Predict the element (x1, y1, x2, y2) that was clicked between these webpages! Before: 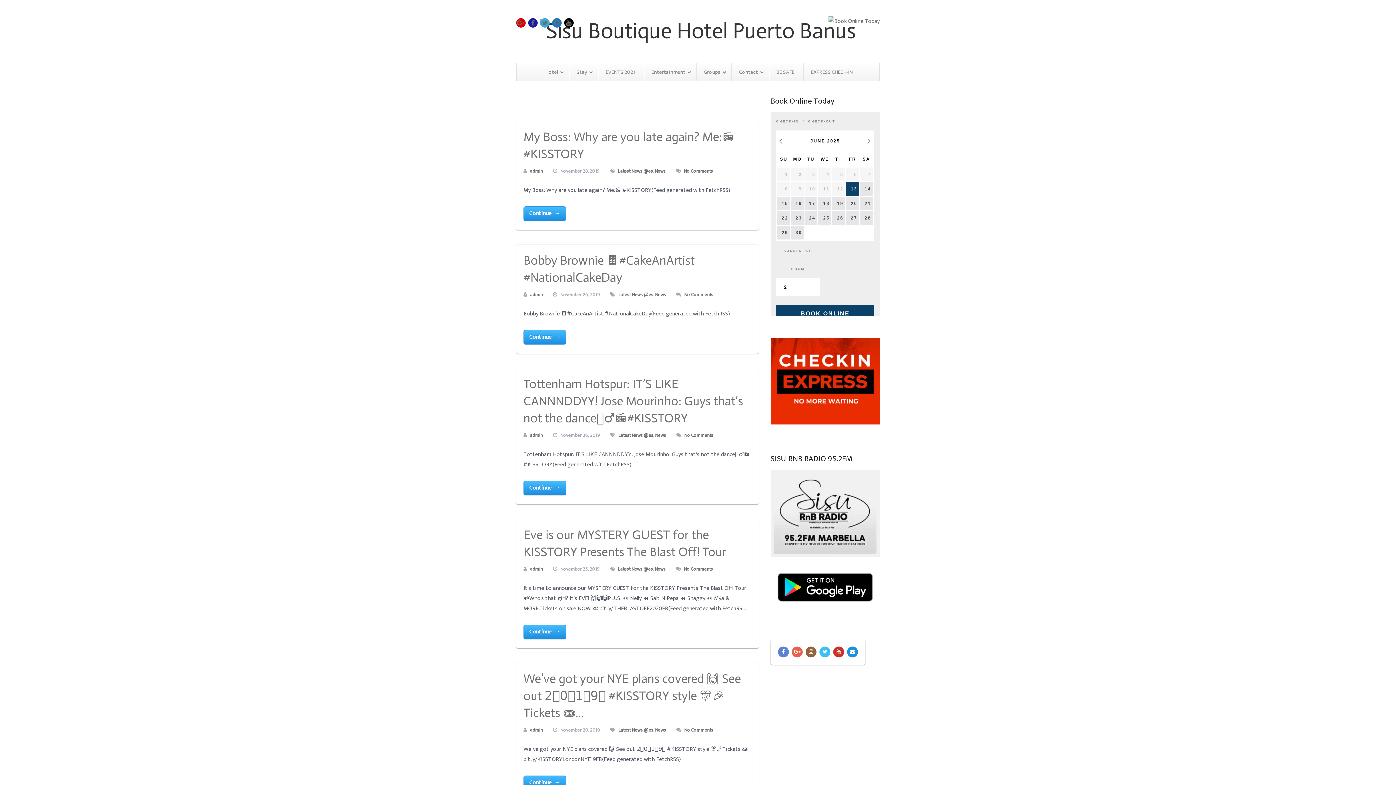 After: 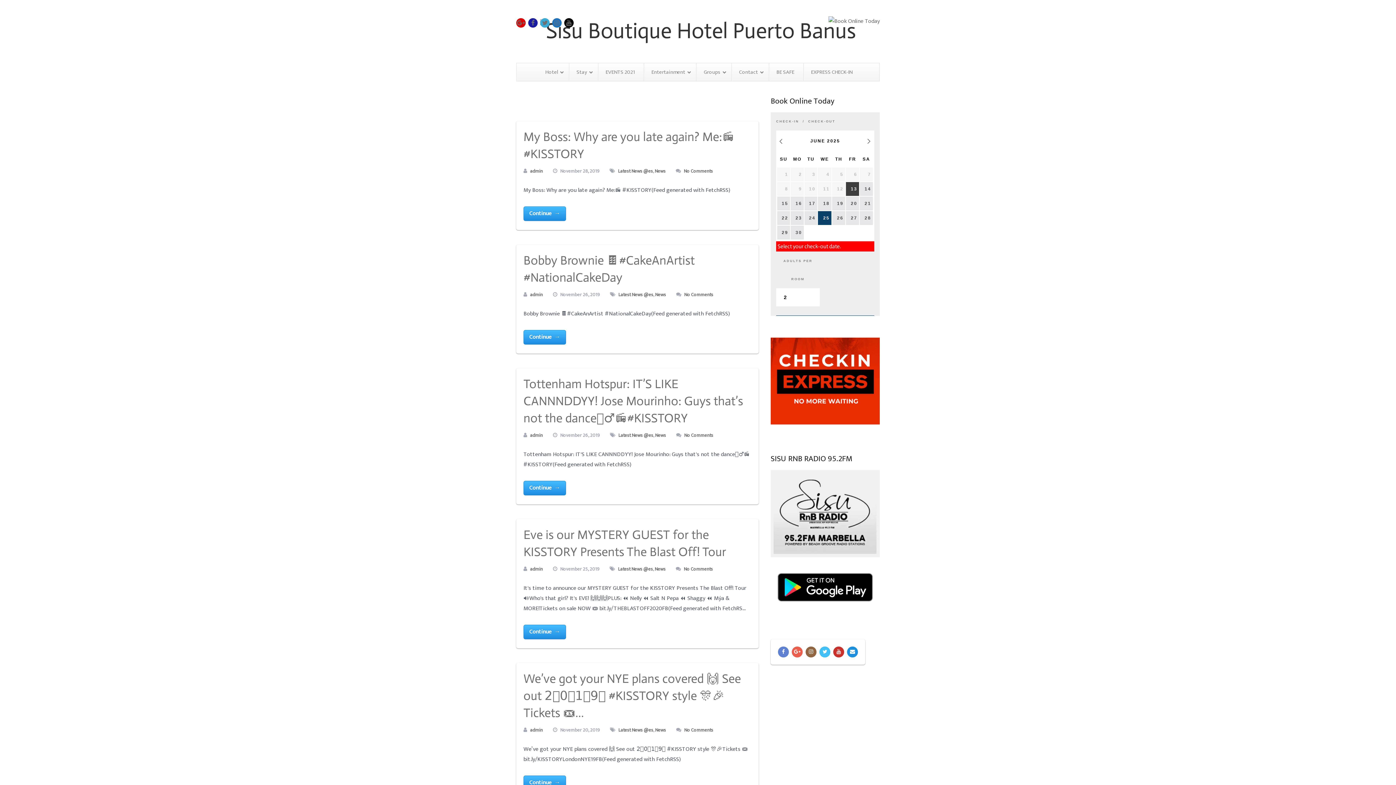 Action: label: 25 bbox: (818, 211, 831, 224)